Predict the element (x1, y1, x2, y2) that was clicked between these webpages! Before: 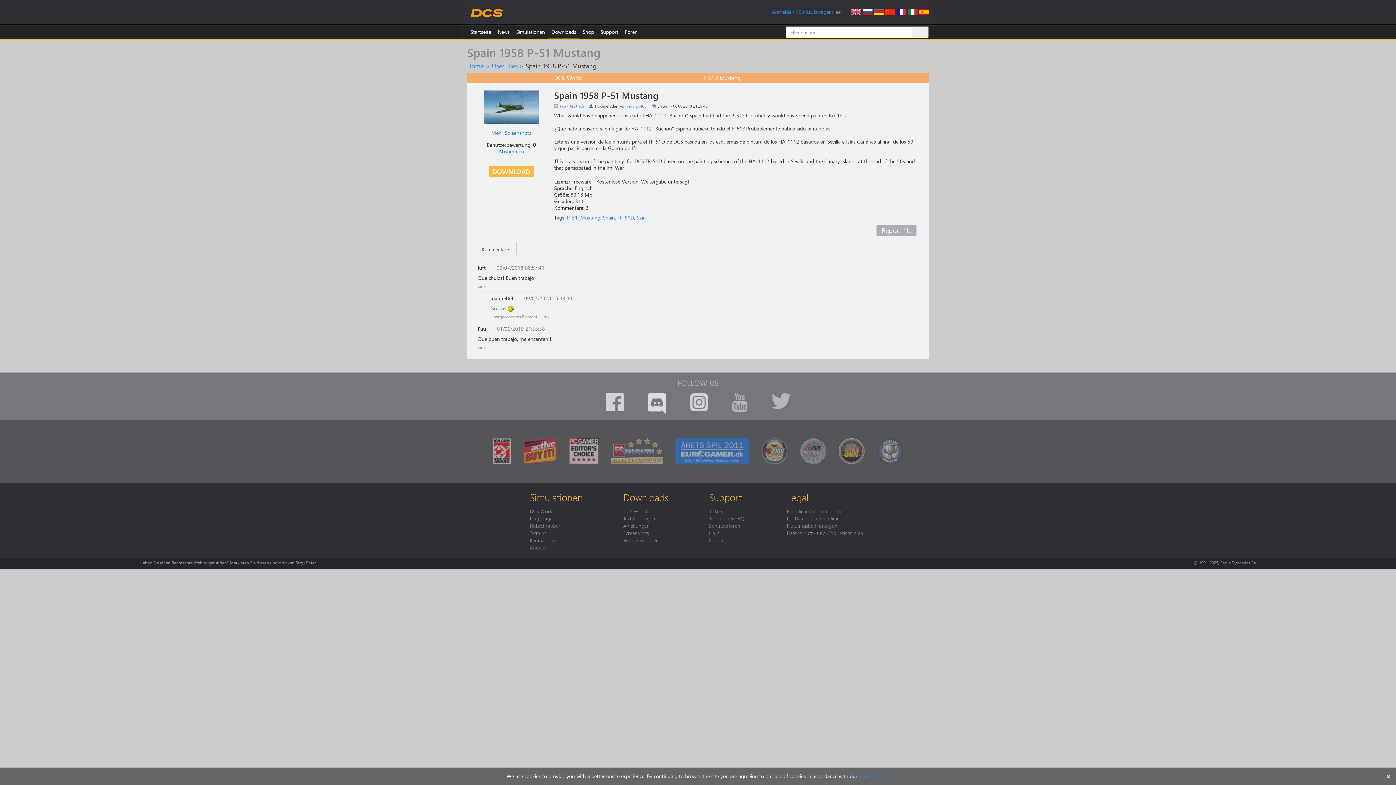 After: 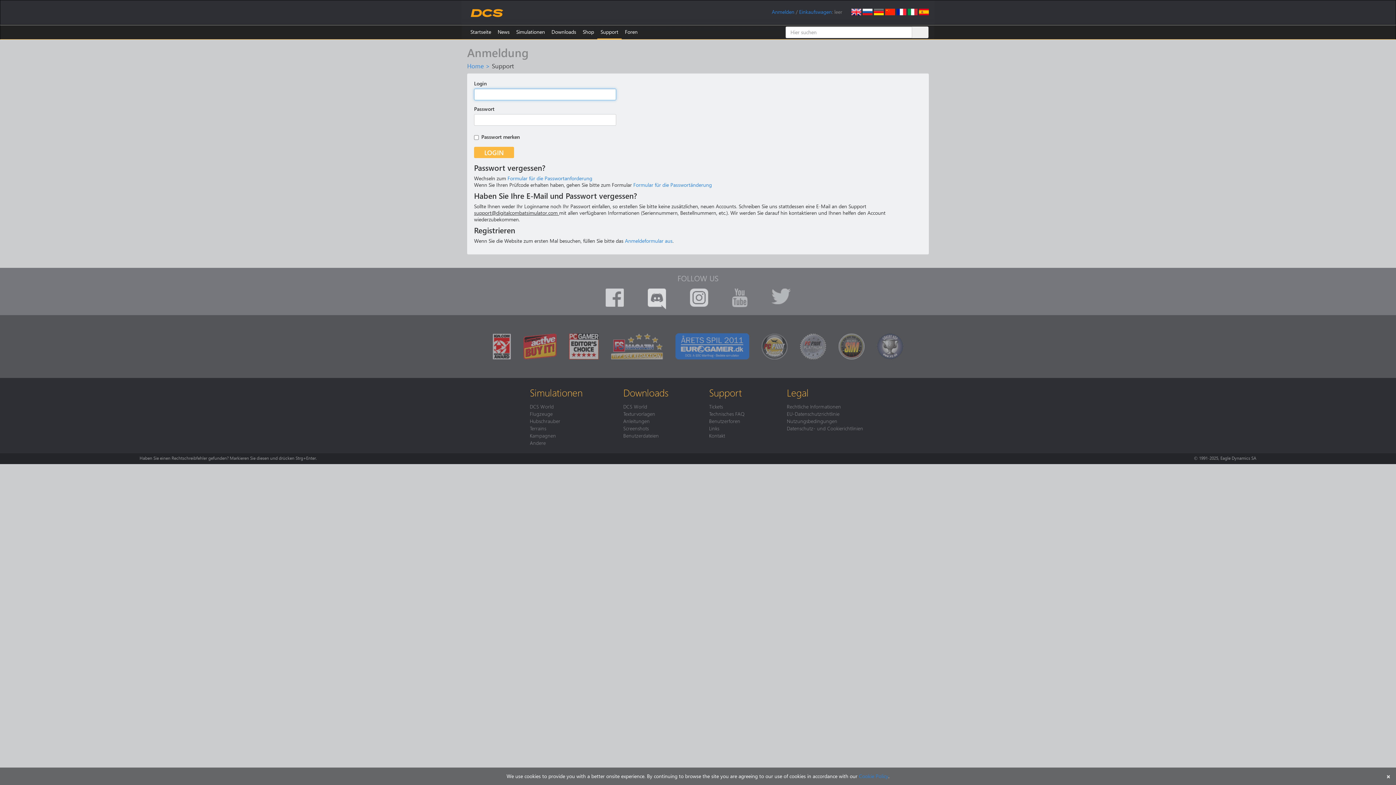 Action: bbox: (597, 25, 621, 38) label: Support